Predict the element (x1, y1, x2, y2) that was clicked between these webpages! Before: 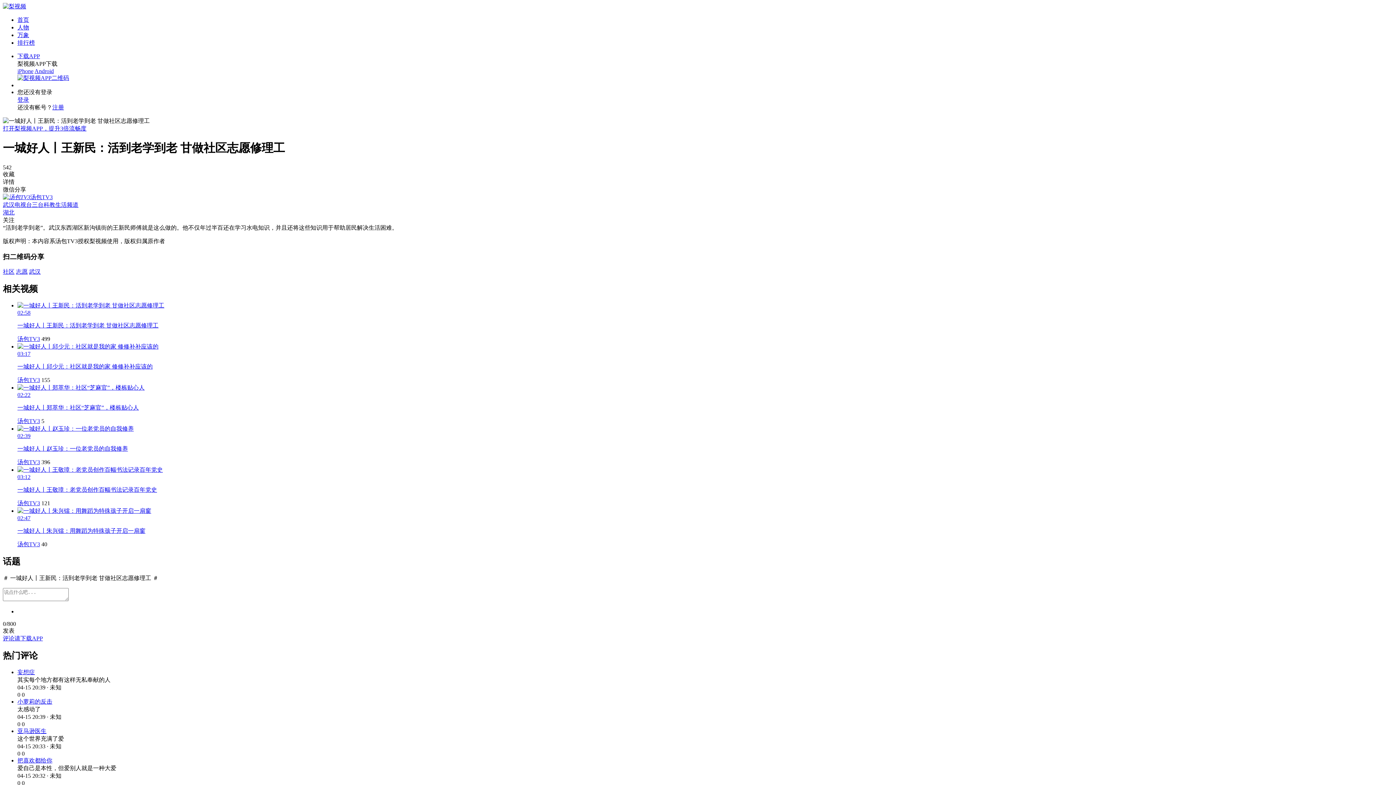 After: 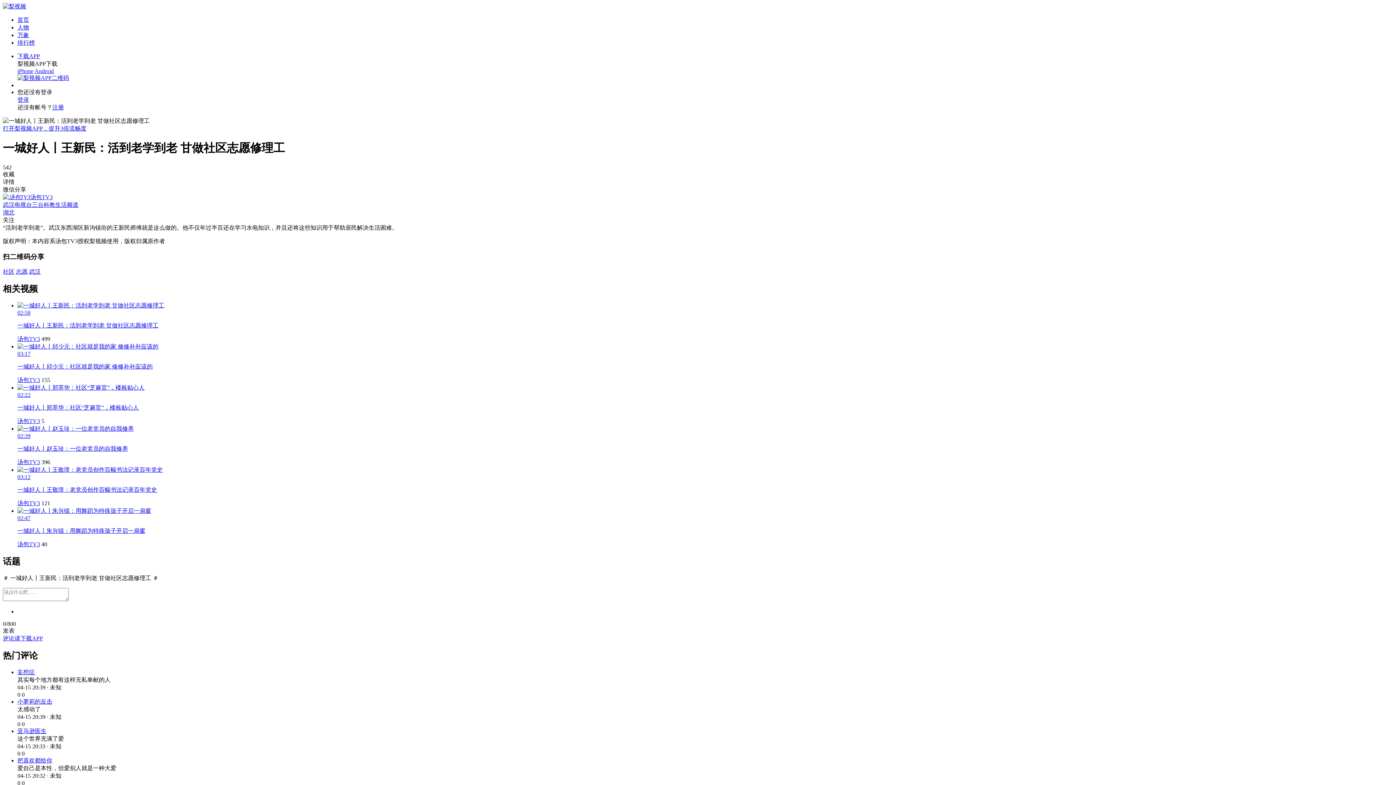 Action: bbox: (52, 104, 64, 110) label: 注册